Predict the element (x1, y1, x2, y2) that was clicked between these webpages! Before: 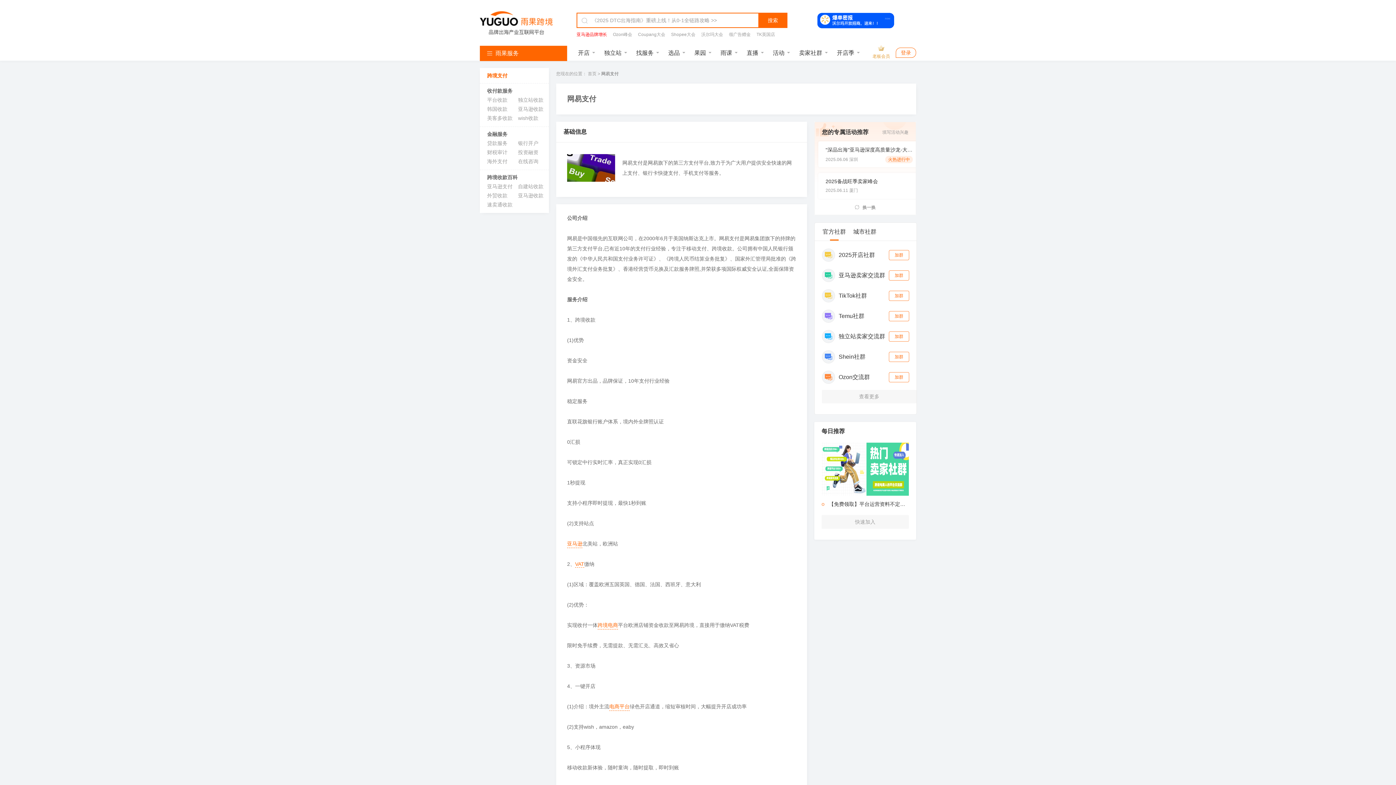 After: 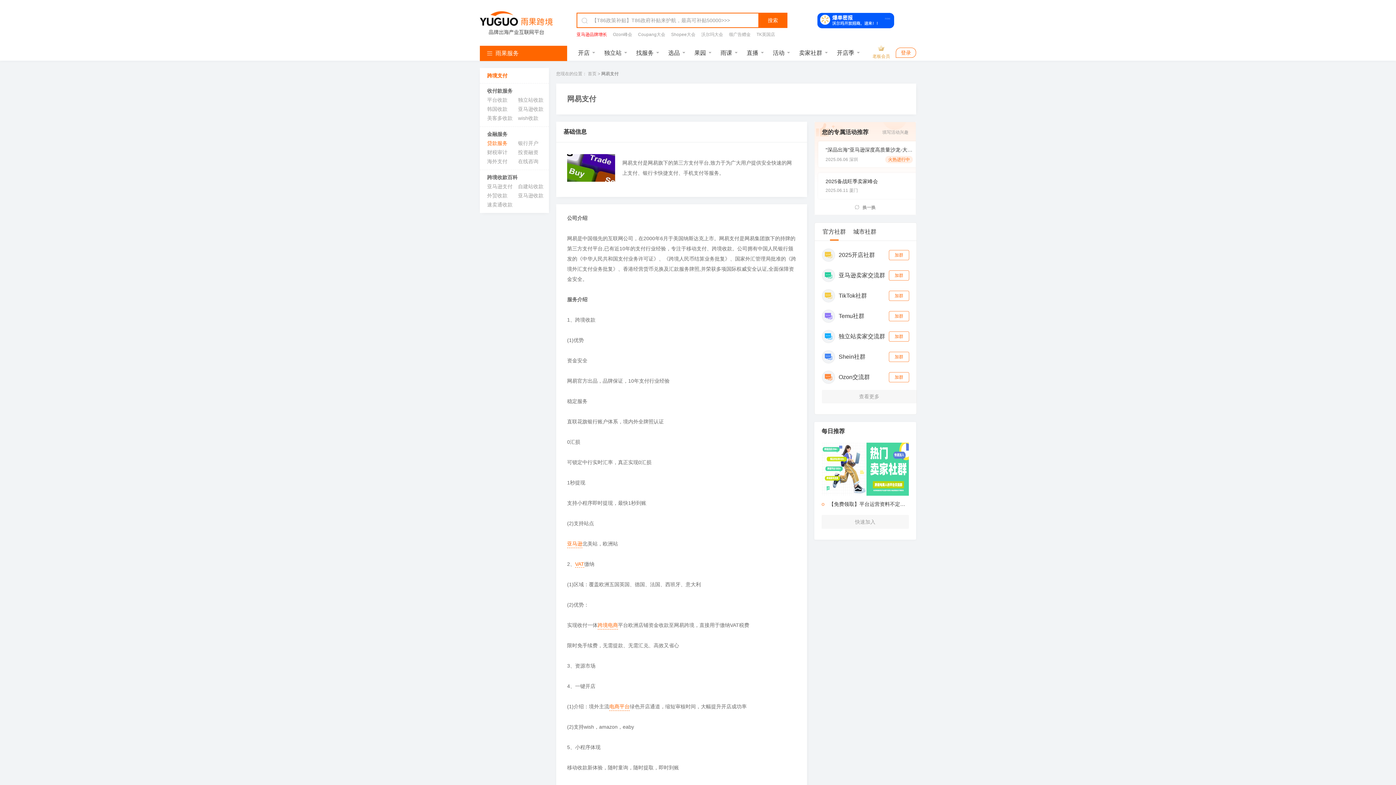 Action: bbox: (487, 138, 518, 148) label: 贷款服务